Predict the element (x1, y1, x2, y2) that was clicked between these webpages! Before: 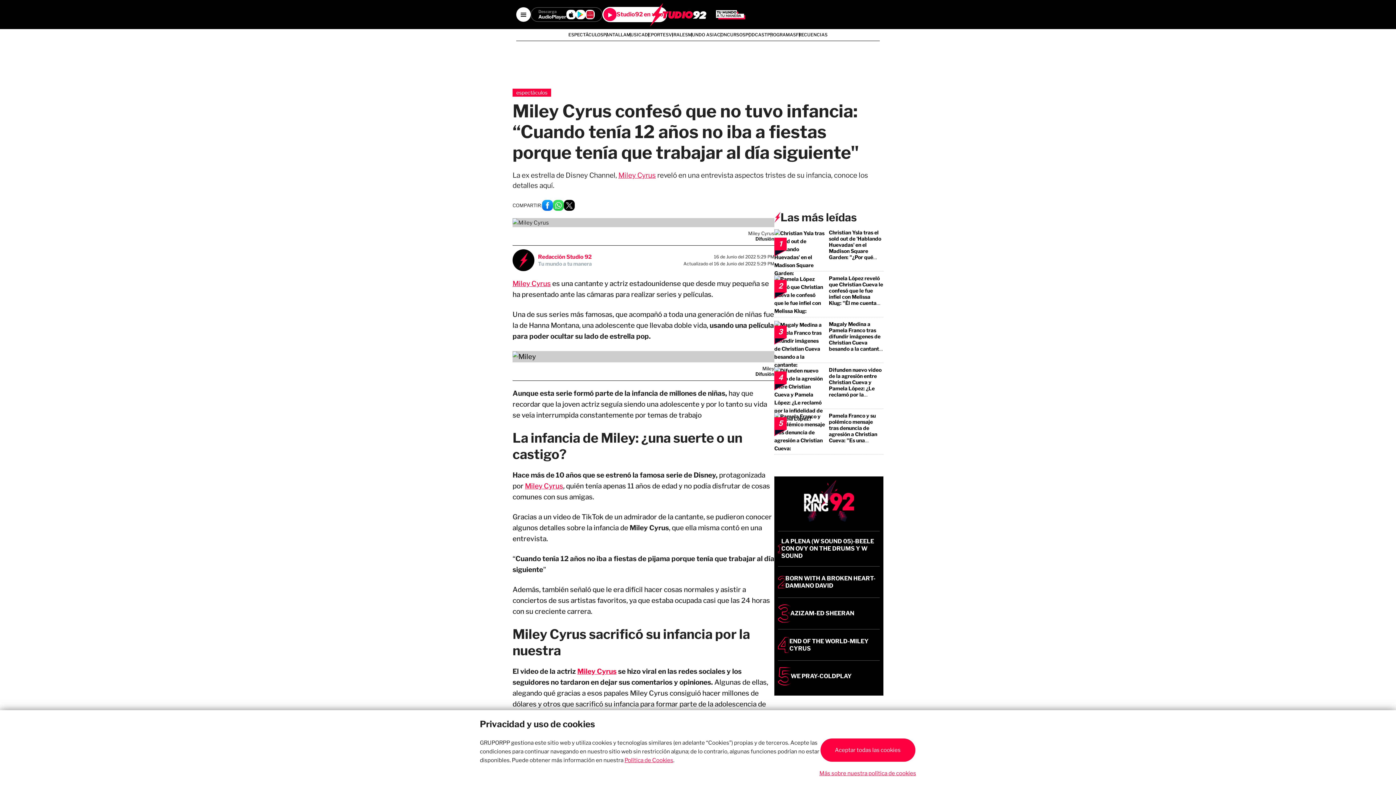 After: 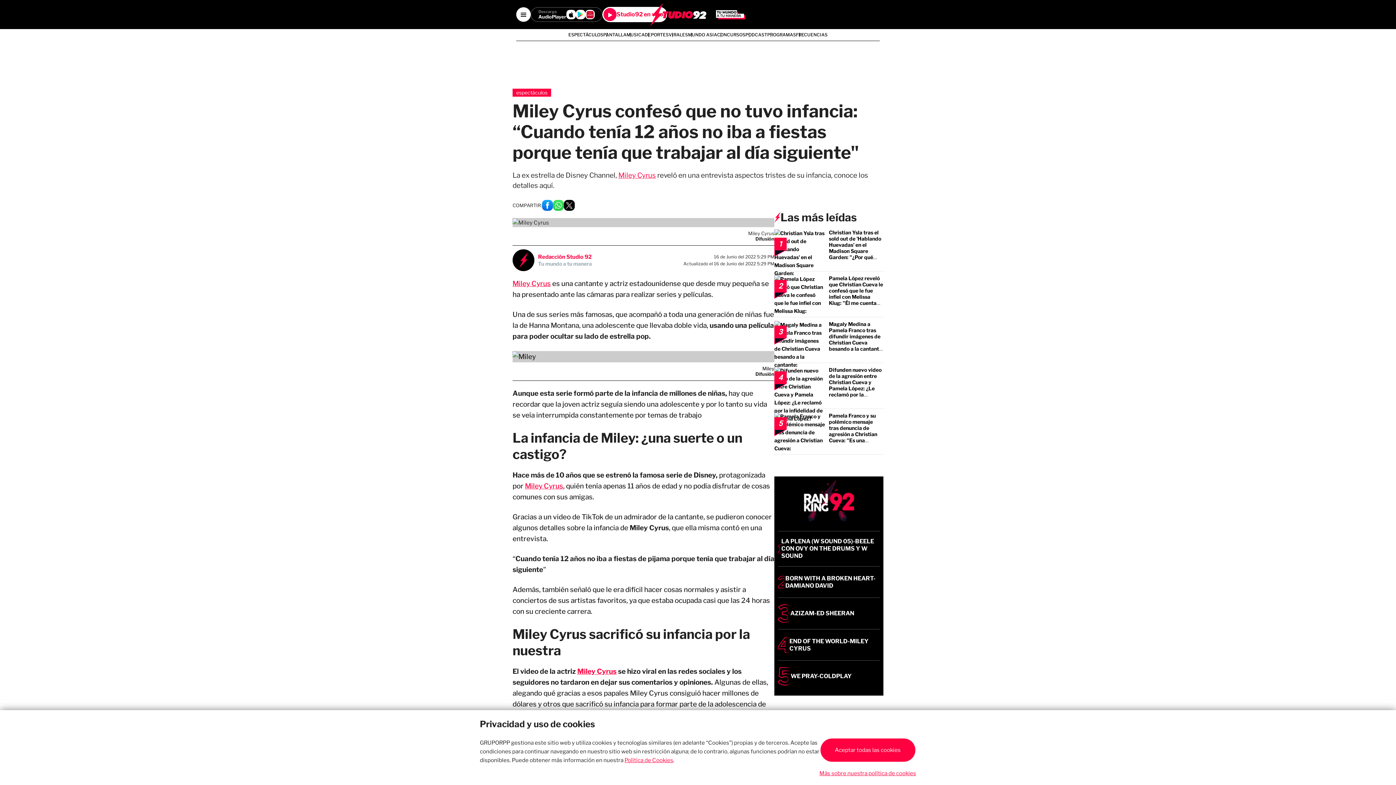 Action: bbox: (585, 9, 594, 19)